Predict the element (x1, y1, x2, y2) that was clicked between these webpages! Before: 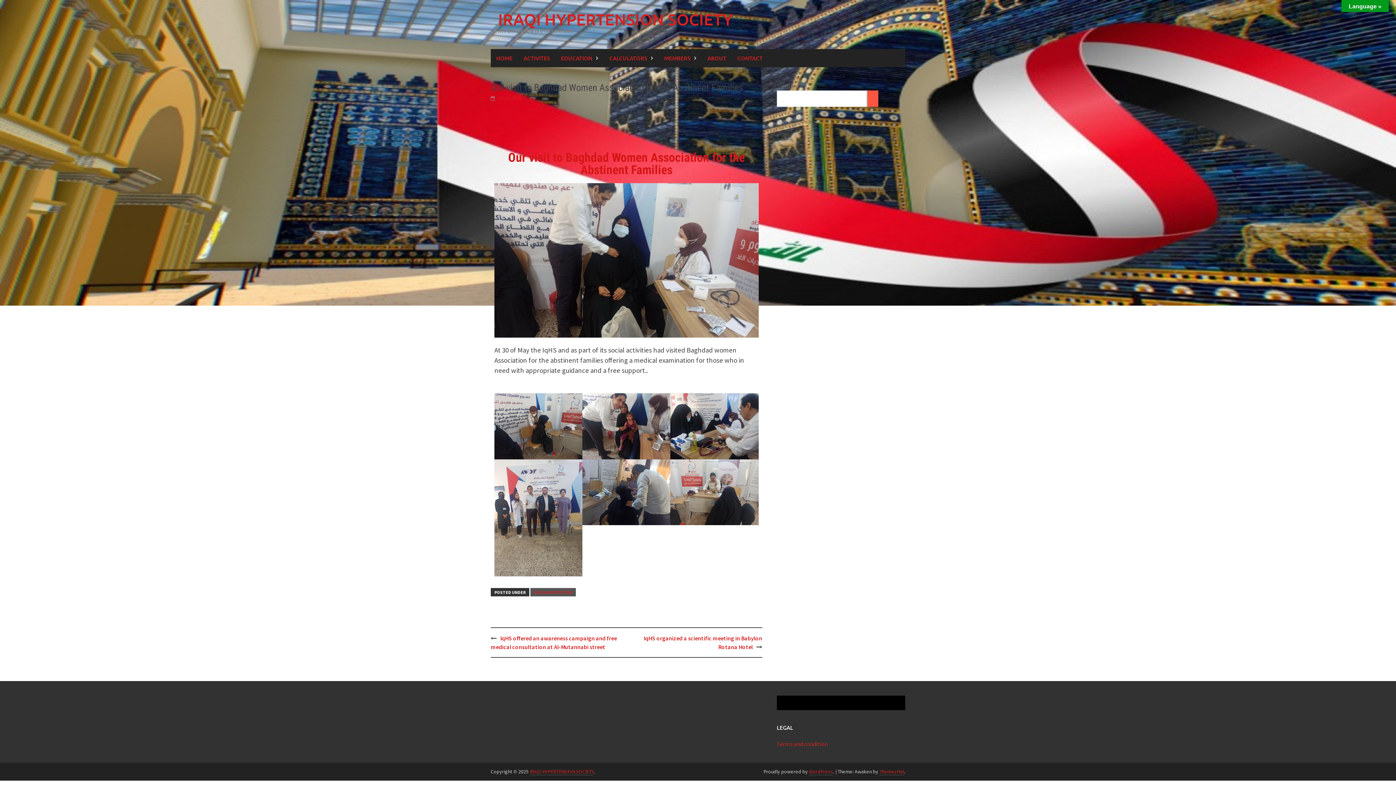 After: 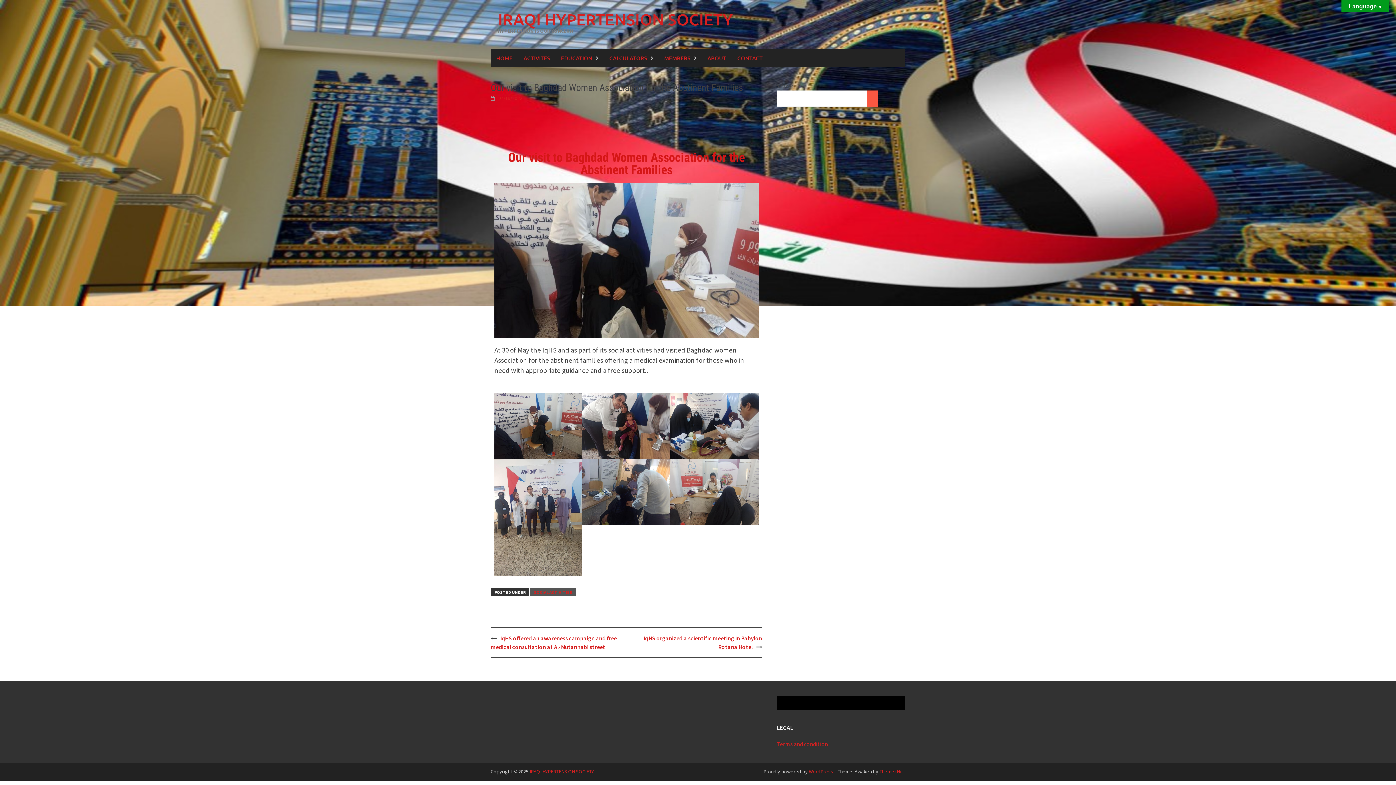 Action: bbox: (498, 94, 522, 101) label: 07/19/2022